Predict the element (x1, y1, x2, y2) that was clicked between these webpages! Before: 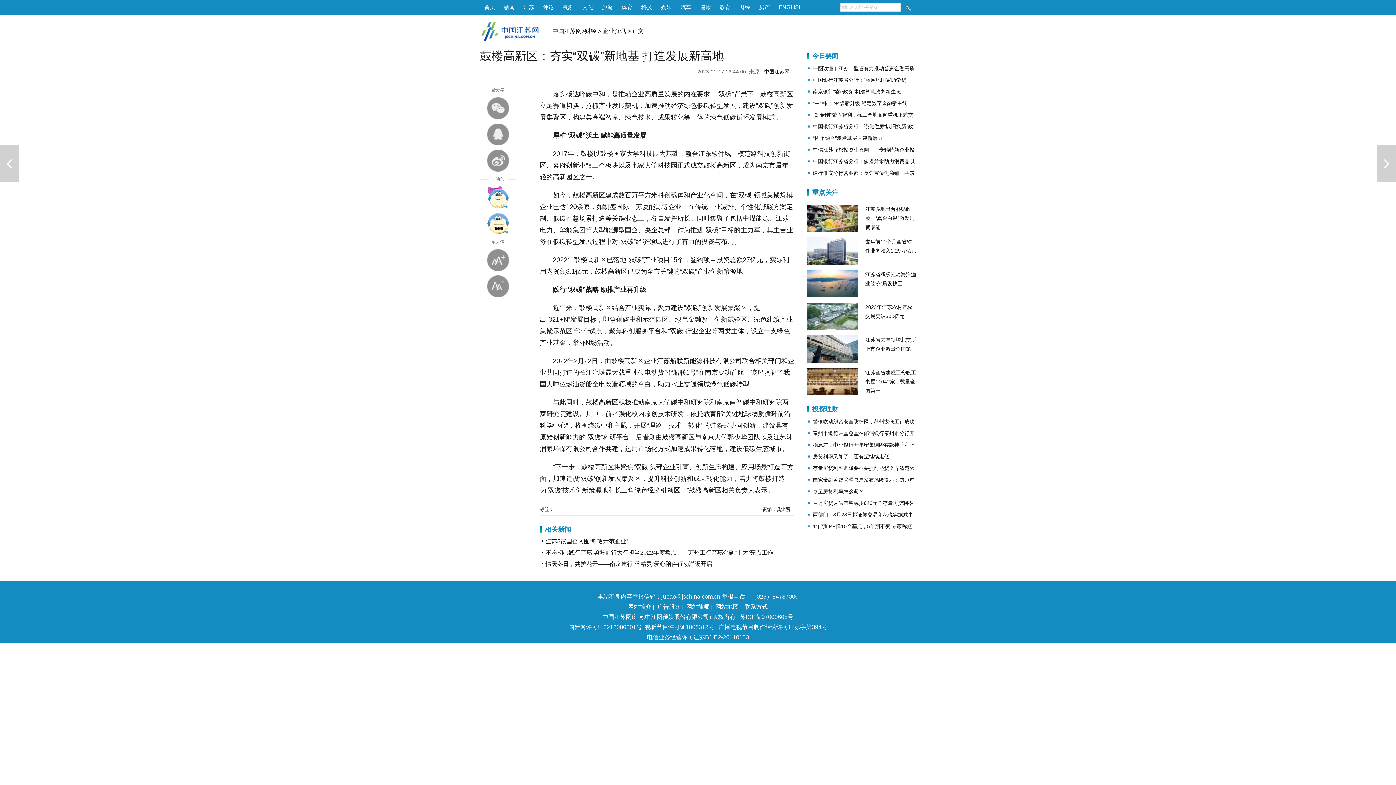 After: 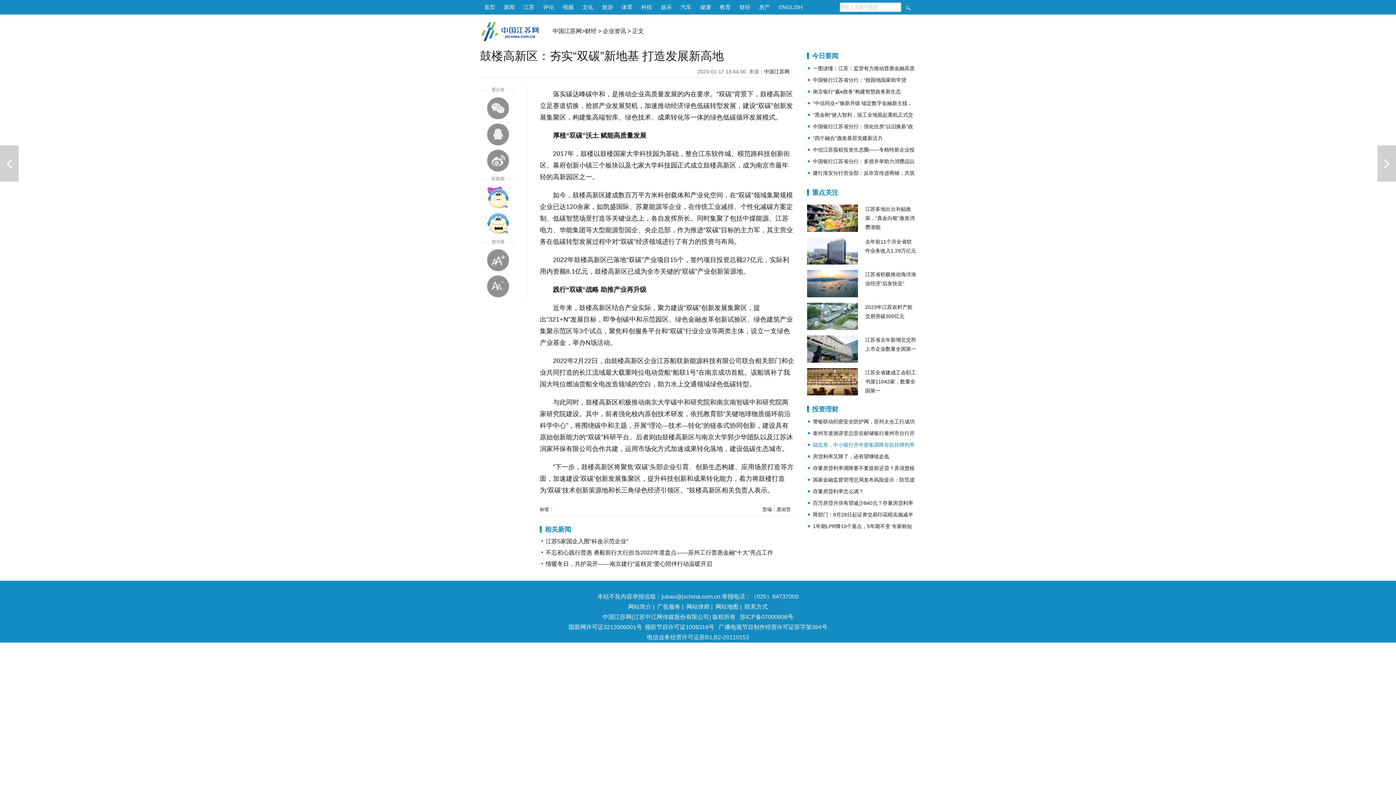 Action: label: 稳息差，中小银行开年密集调降存款挂牌利率 bbox: (813, 442, 914, 448)